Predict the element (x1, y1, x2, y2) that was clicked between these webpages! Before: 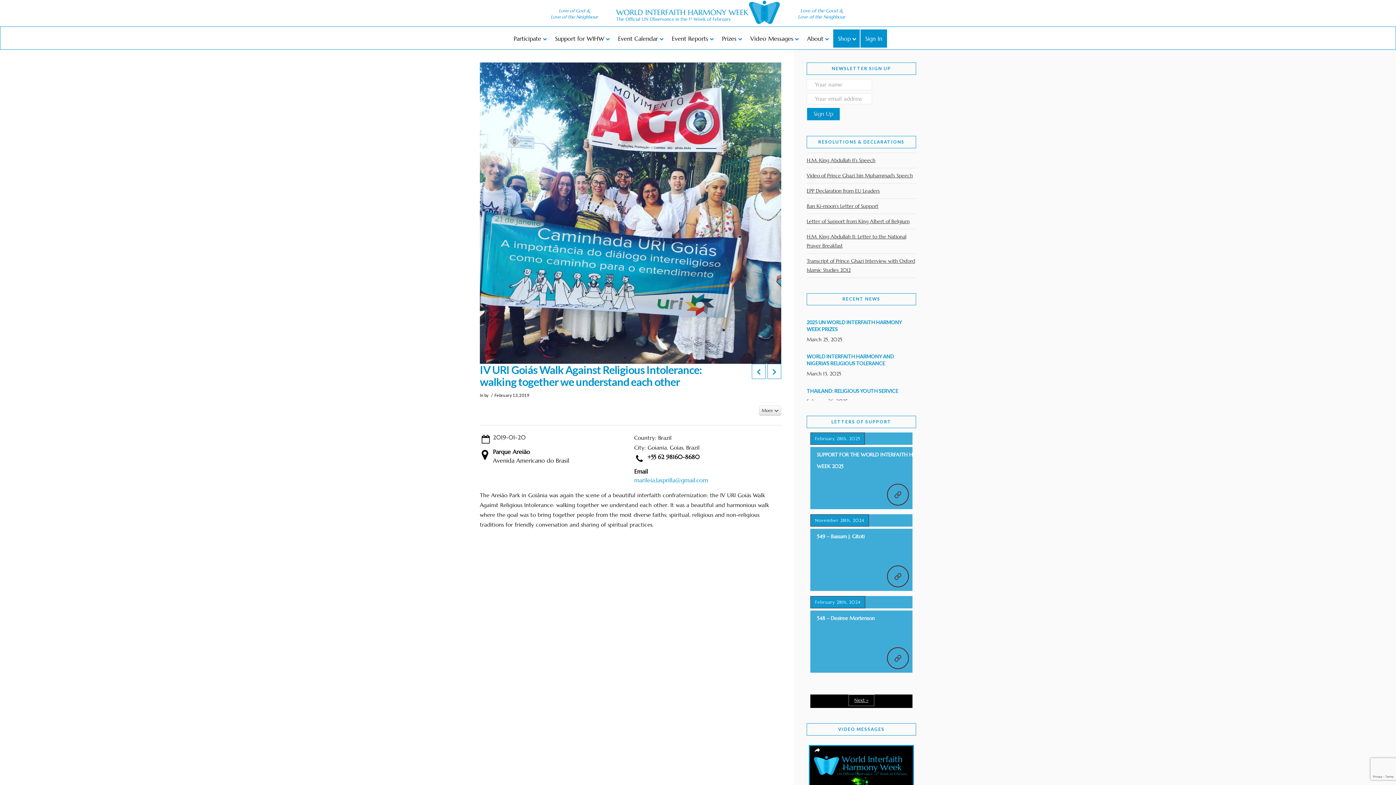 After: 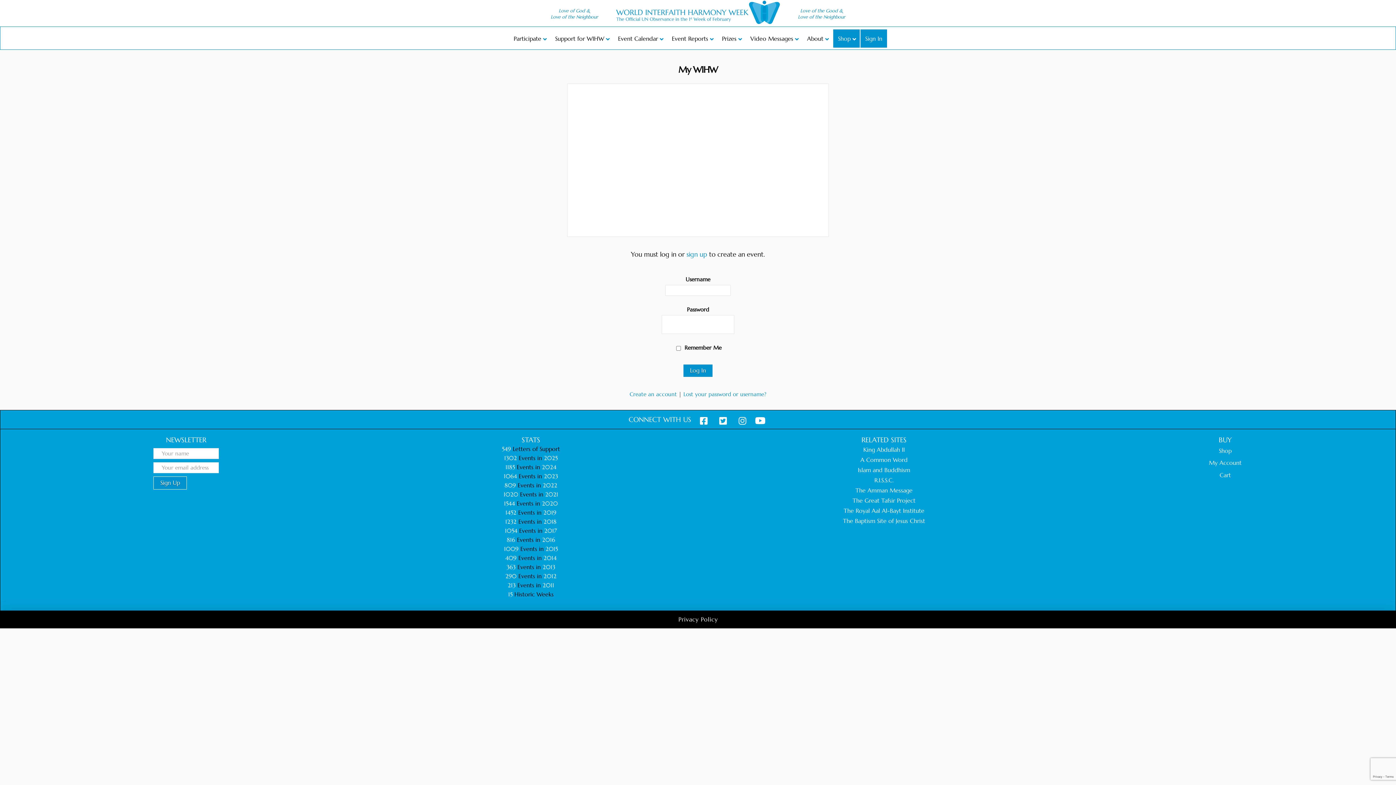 Action: bbox: (860, 29, 887, 47) label: Sign In